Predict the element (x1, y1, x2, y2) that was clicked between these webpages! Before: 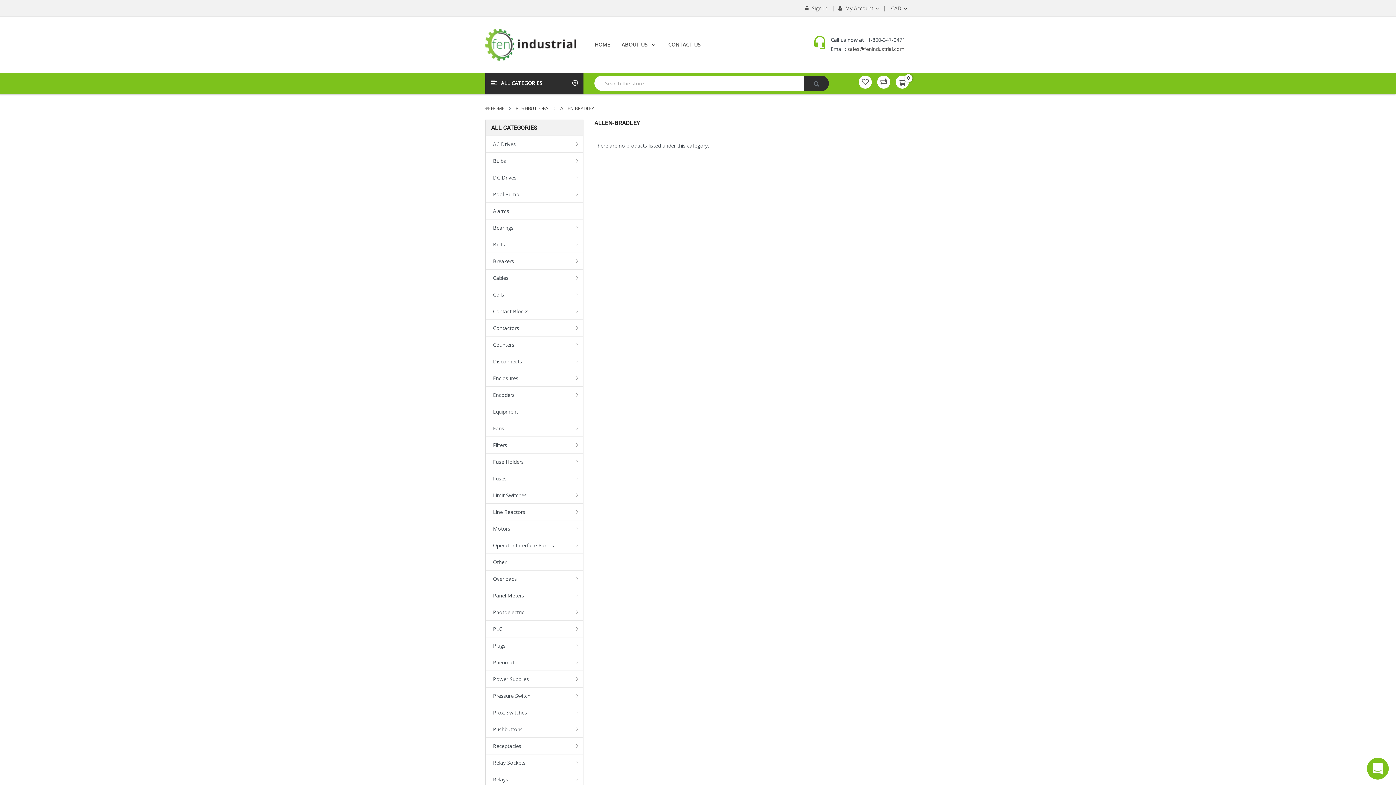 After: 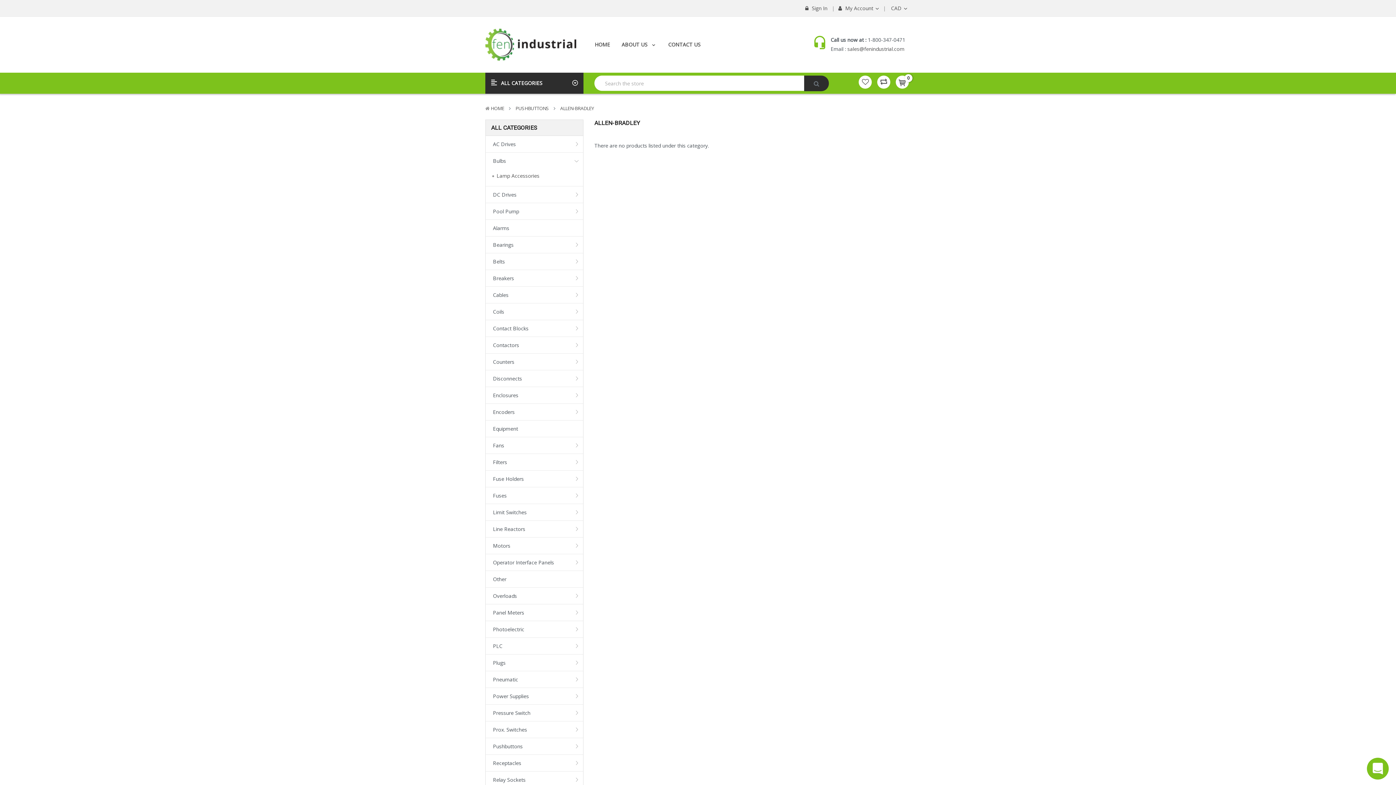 Action: bbox: (571, 156, 582, 165)